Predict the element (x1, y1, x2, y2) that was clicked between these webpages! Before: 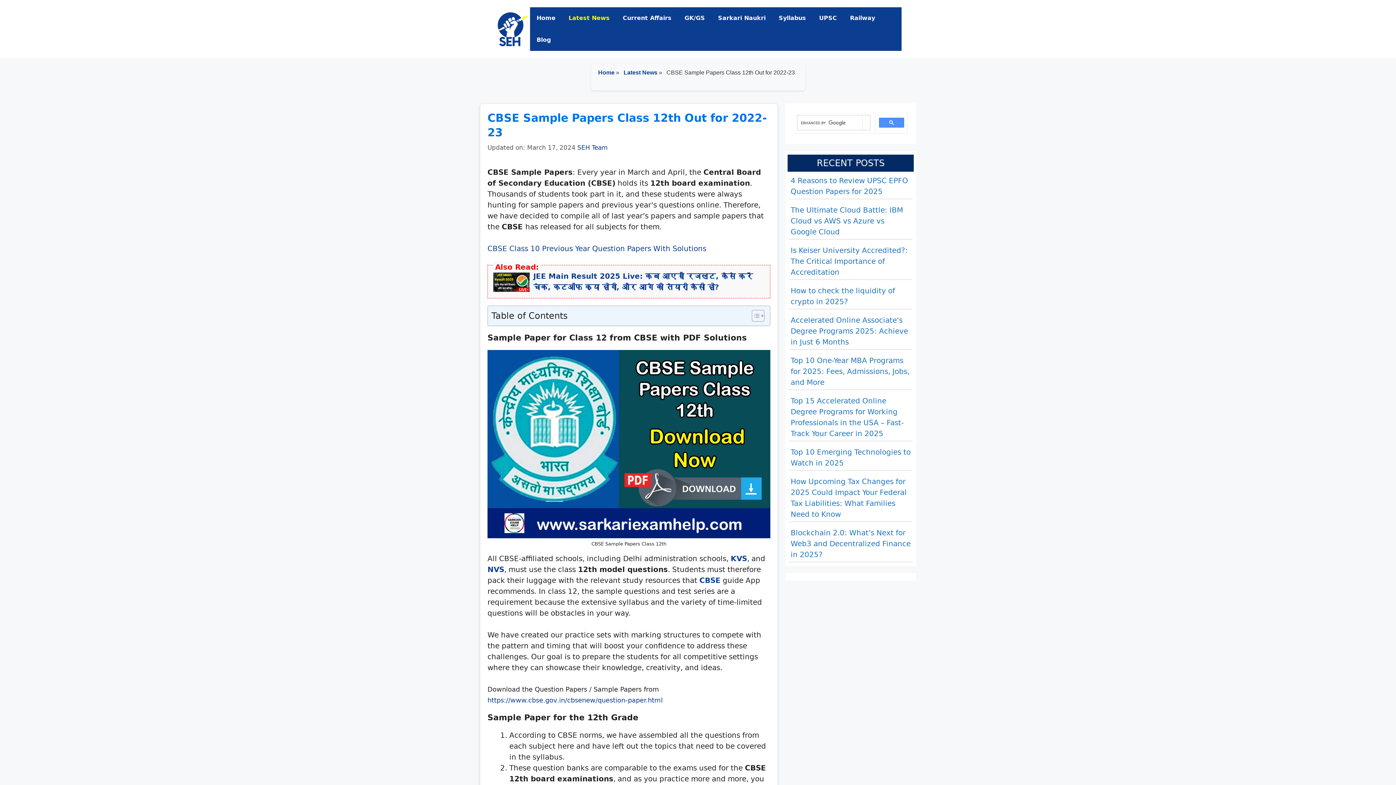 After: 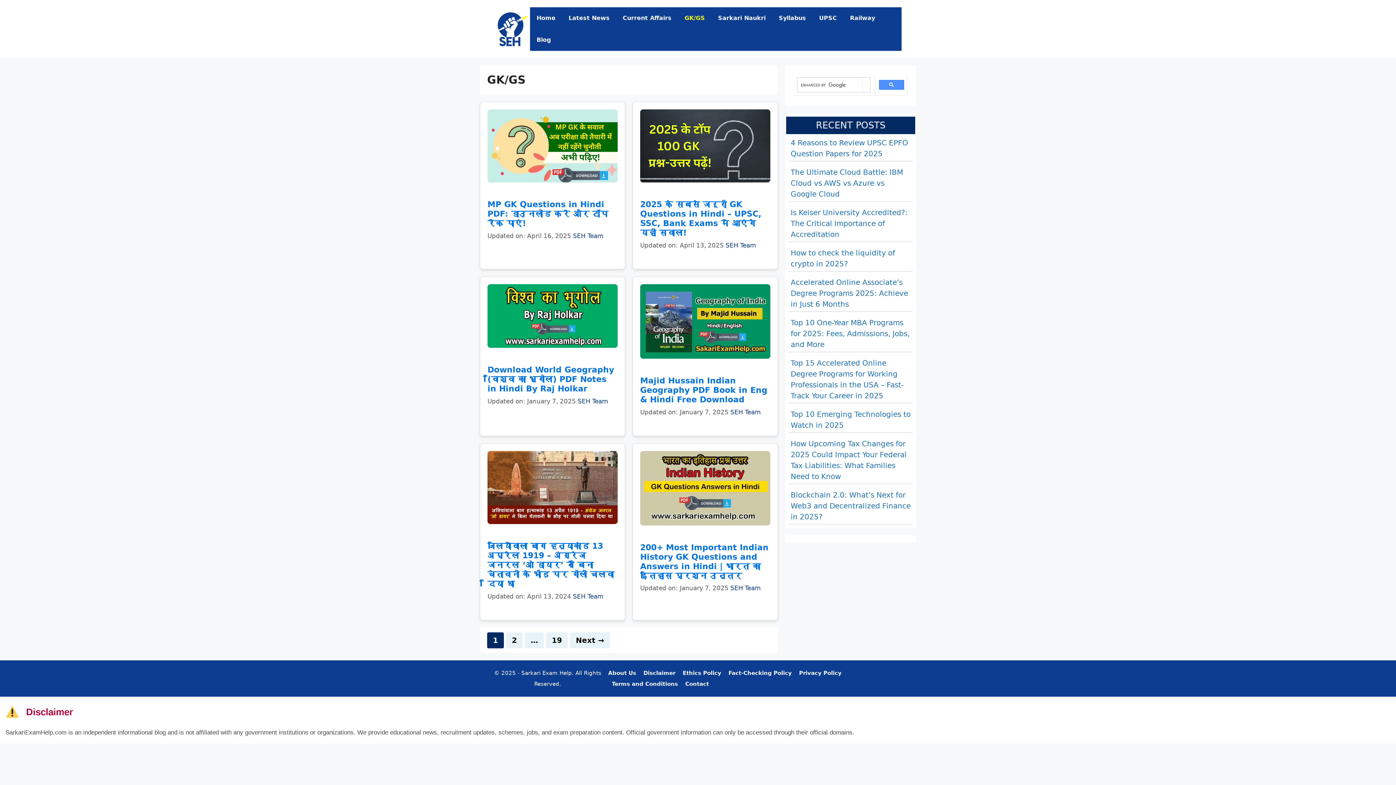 Action: label: GK/GS bbox: (678, 7, 711, 29)